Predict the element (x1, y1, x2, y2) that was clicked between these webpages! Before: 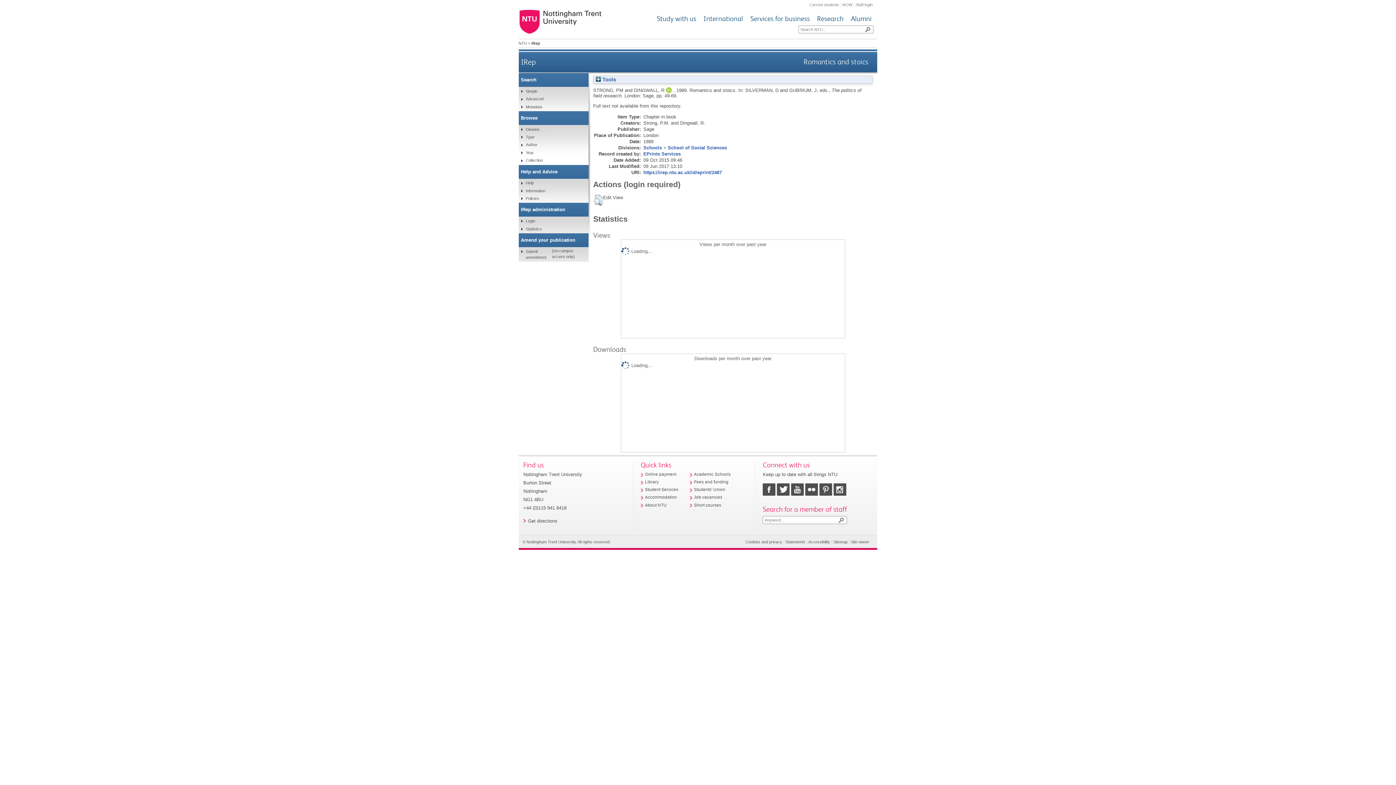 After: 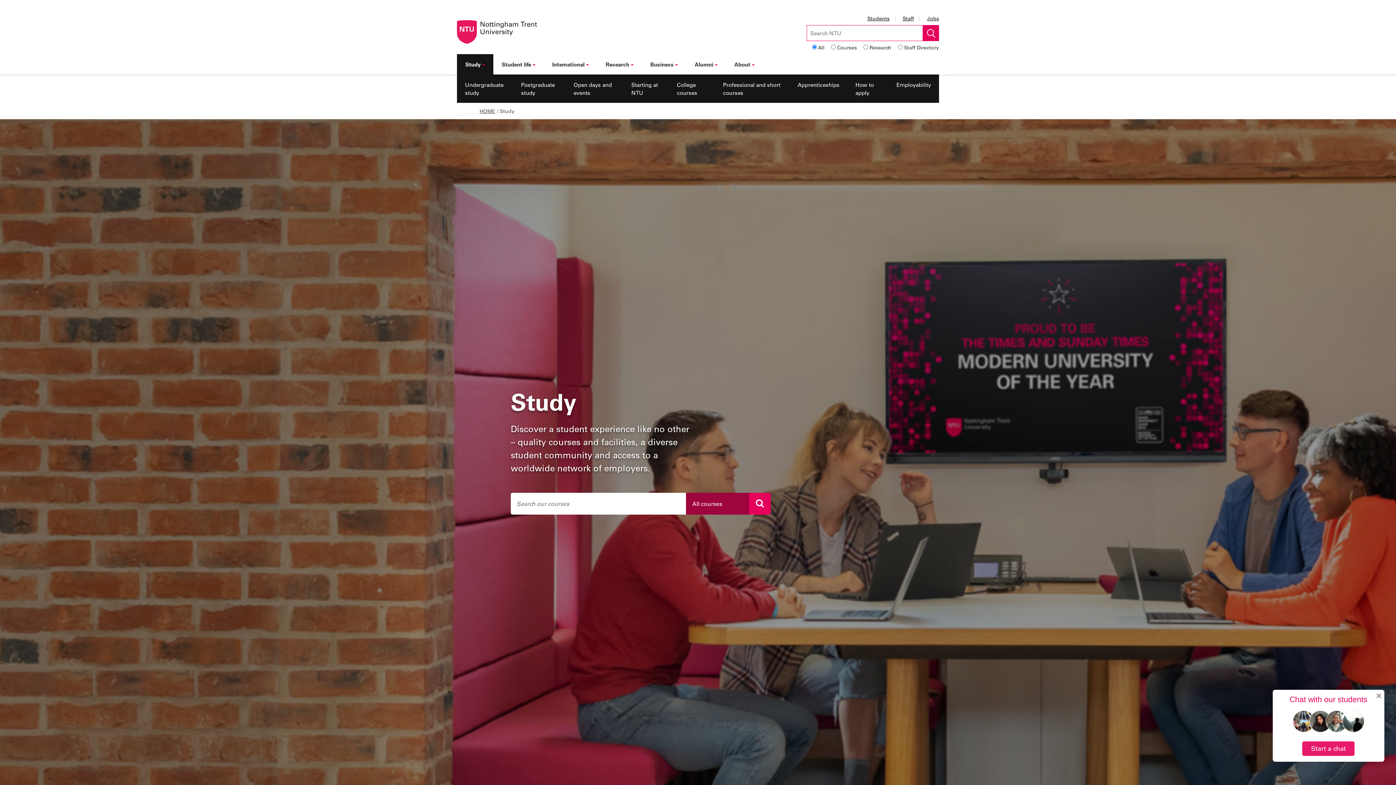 Action: label: Study with us bbox: (657, 14, 696, 23)